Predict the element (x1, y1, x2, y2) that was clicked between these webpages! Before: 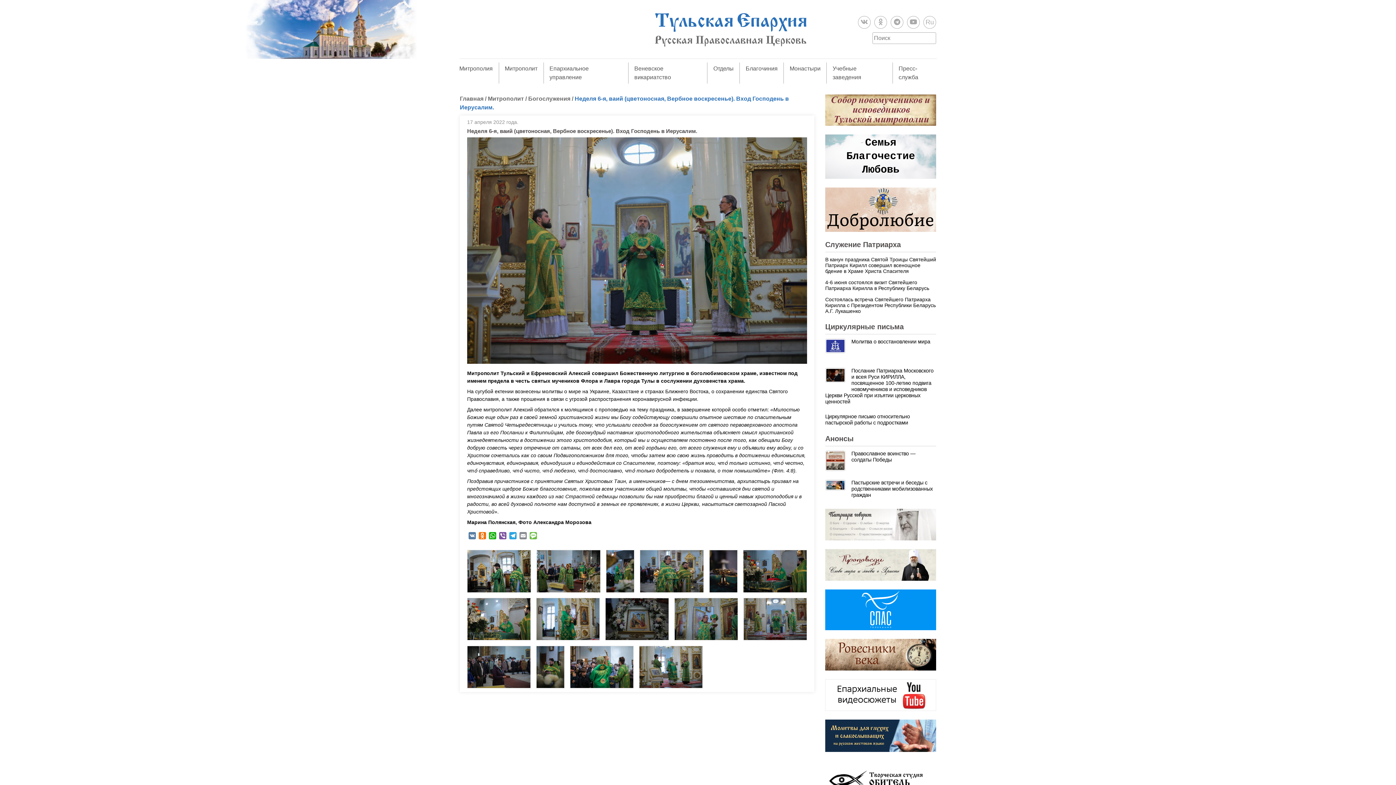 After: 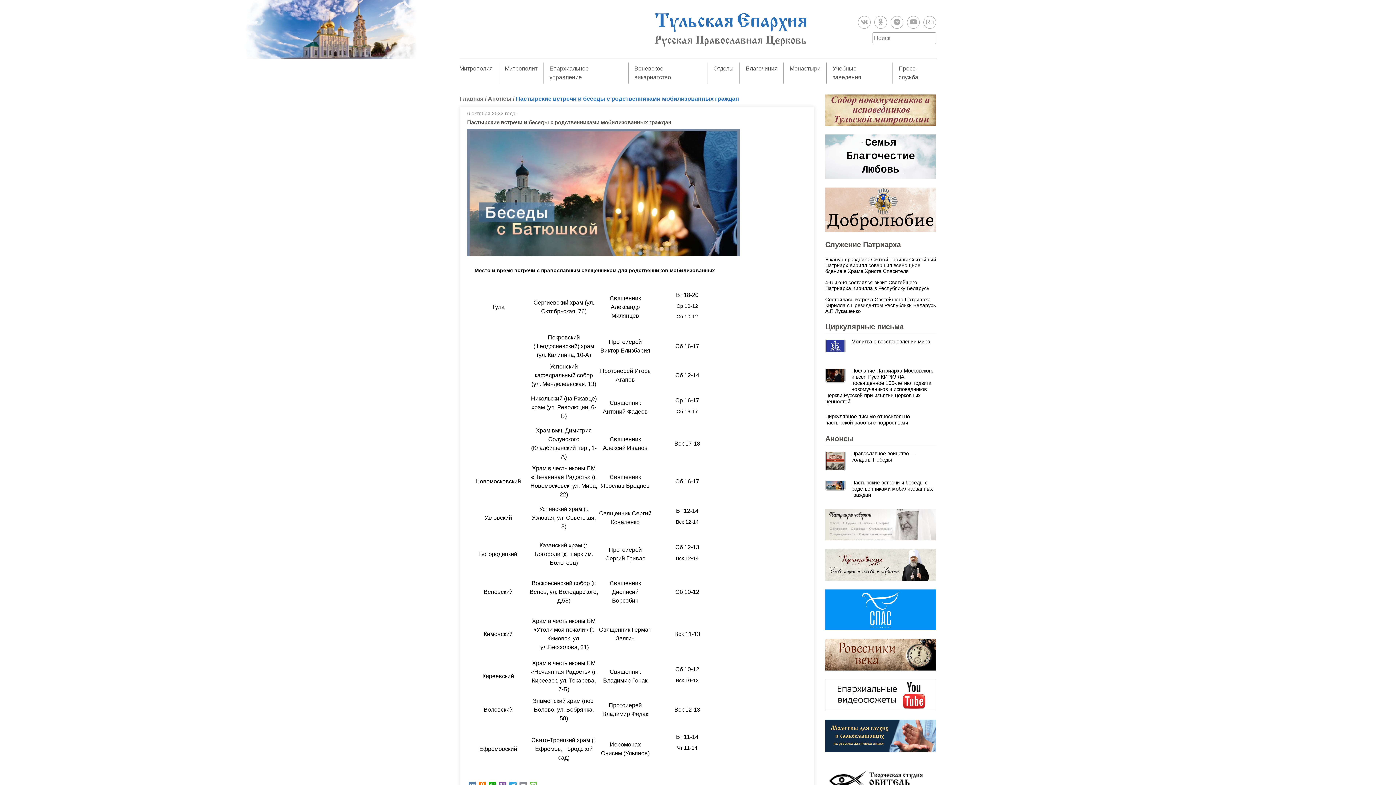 Action: bbox: (825, 480, 845, 500)